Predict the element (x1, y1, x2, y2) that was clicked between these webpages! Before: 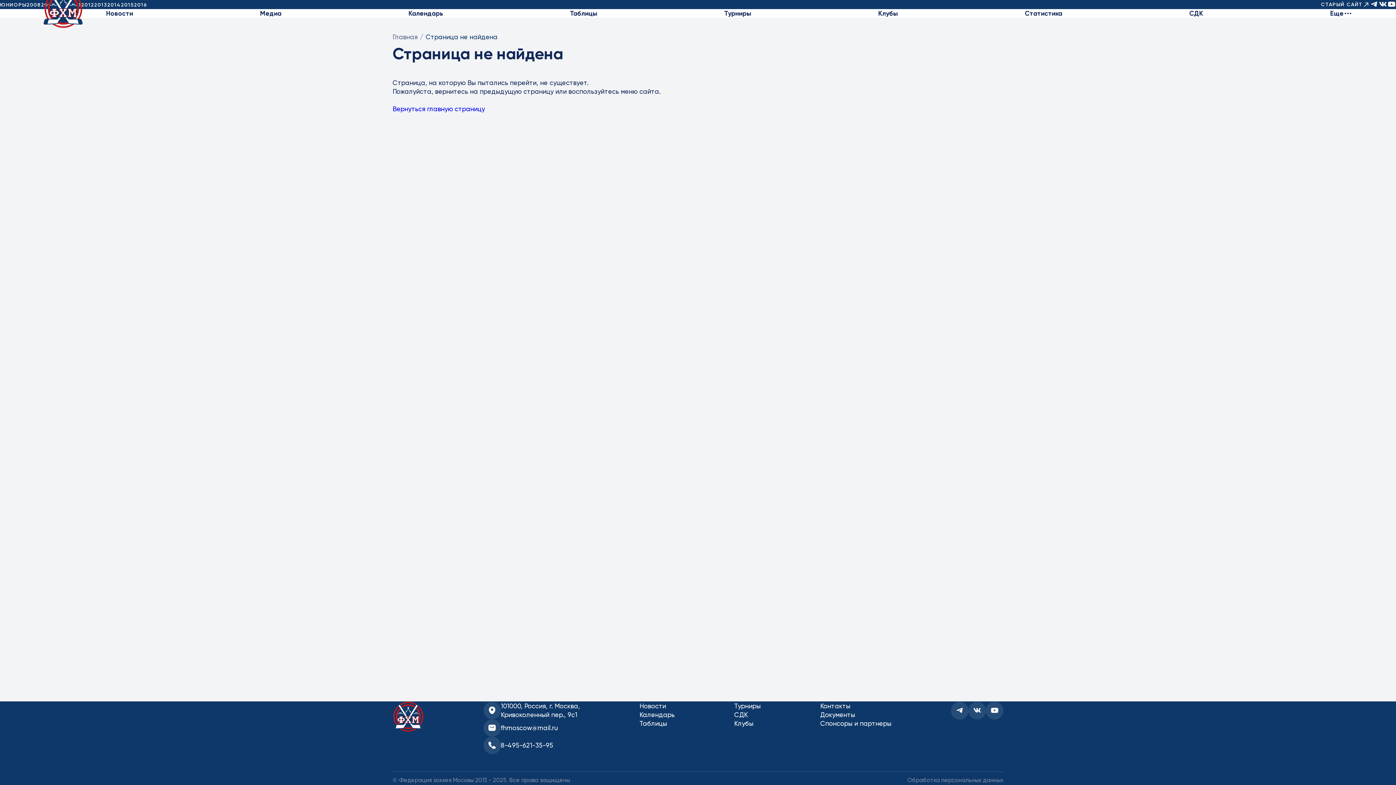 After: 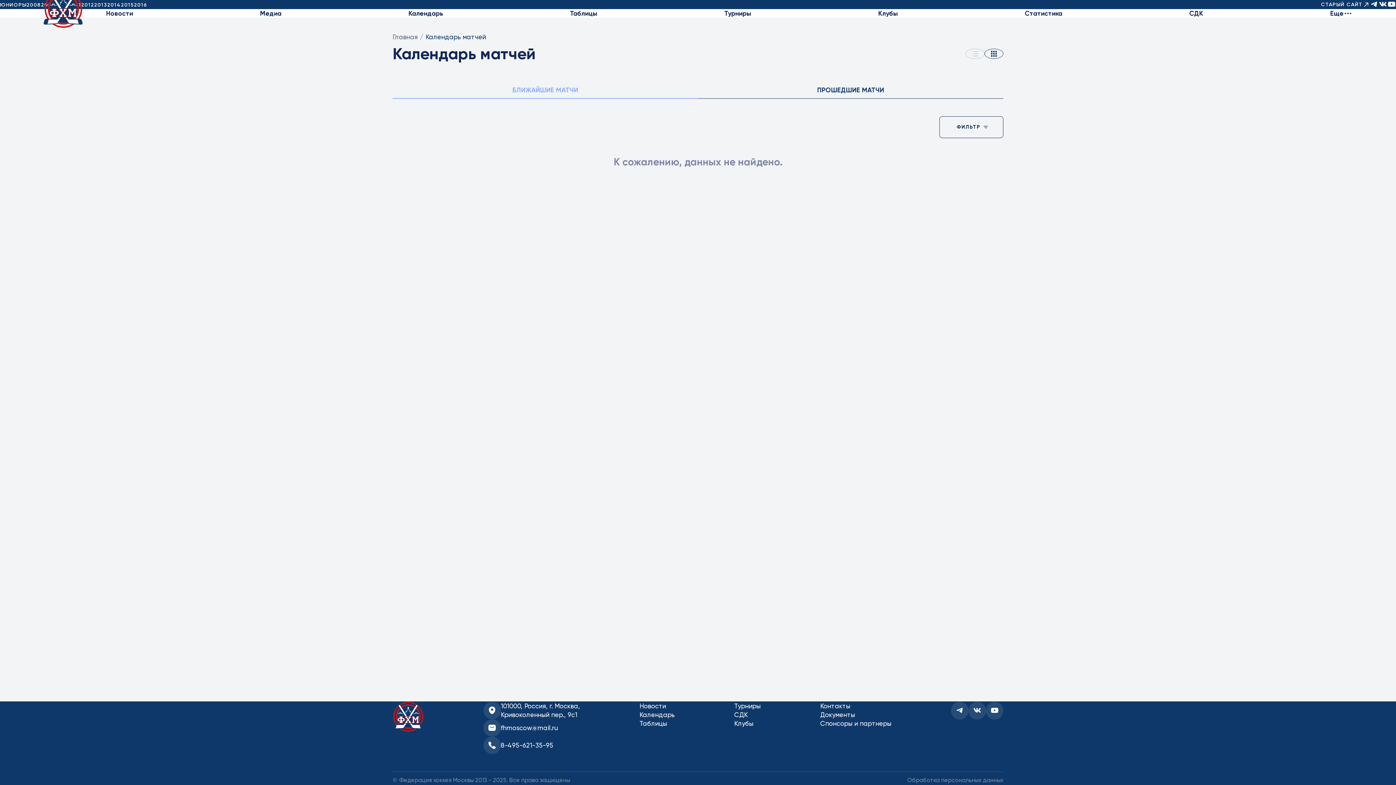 Action: label: Календарь bbox: (639, 710, 674, 719)